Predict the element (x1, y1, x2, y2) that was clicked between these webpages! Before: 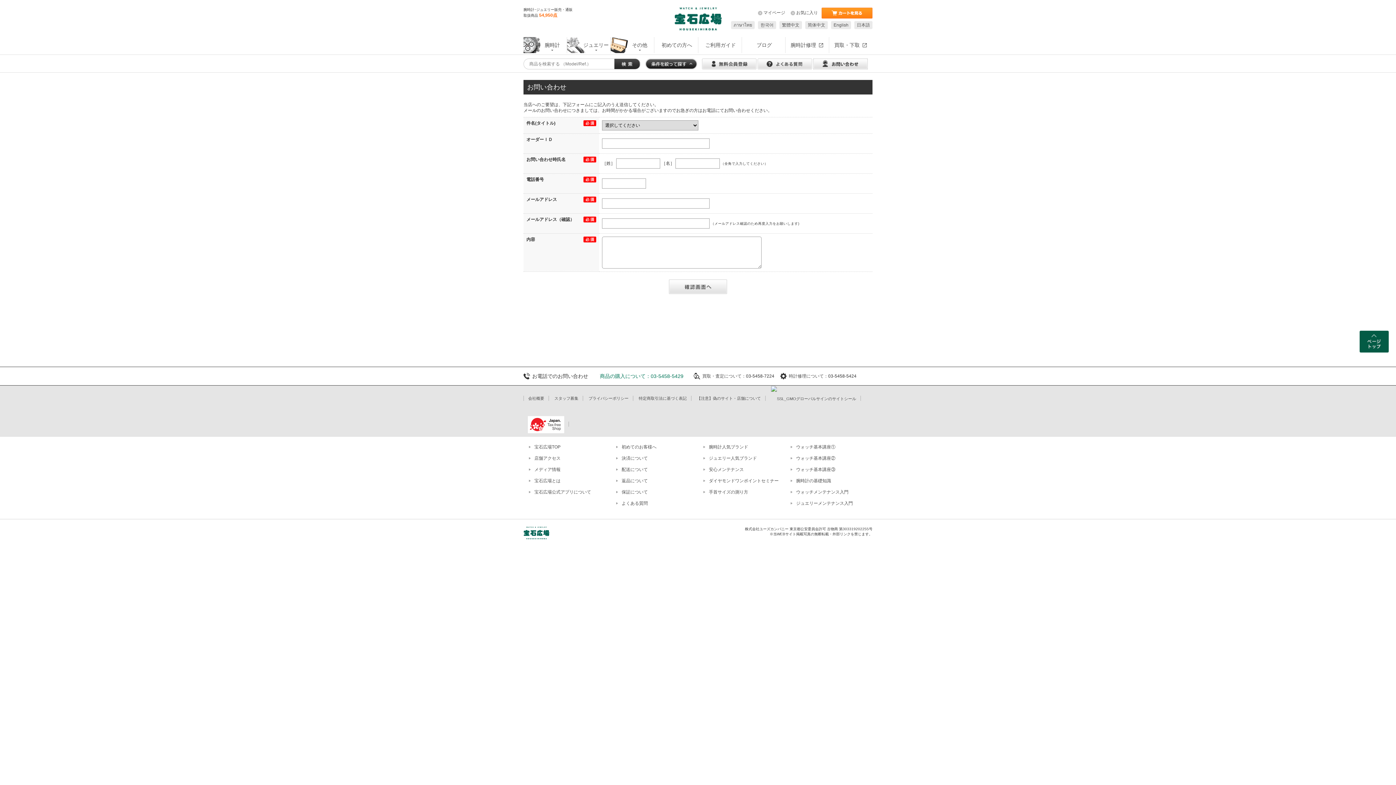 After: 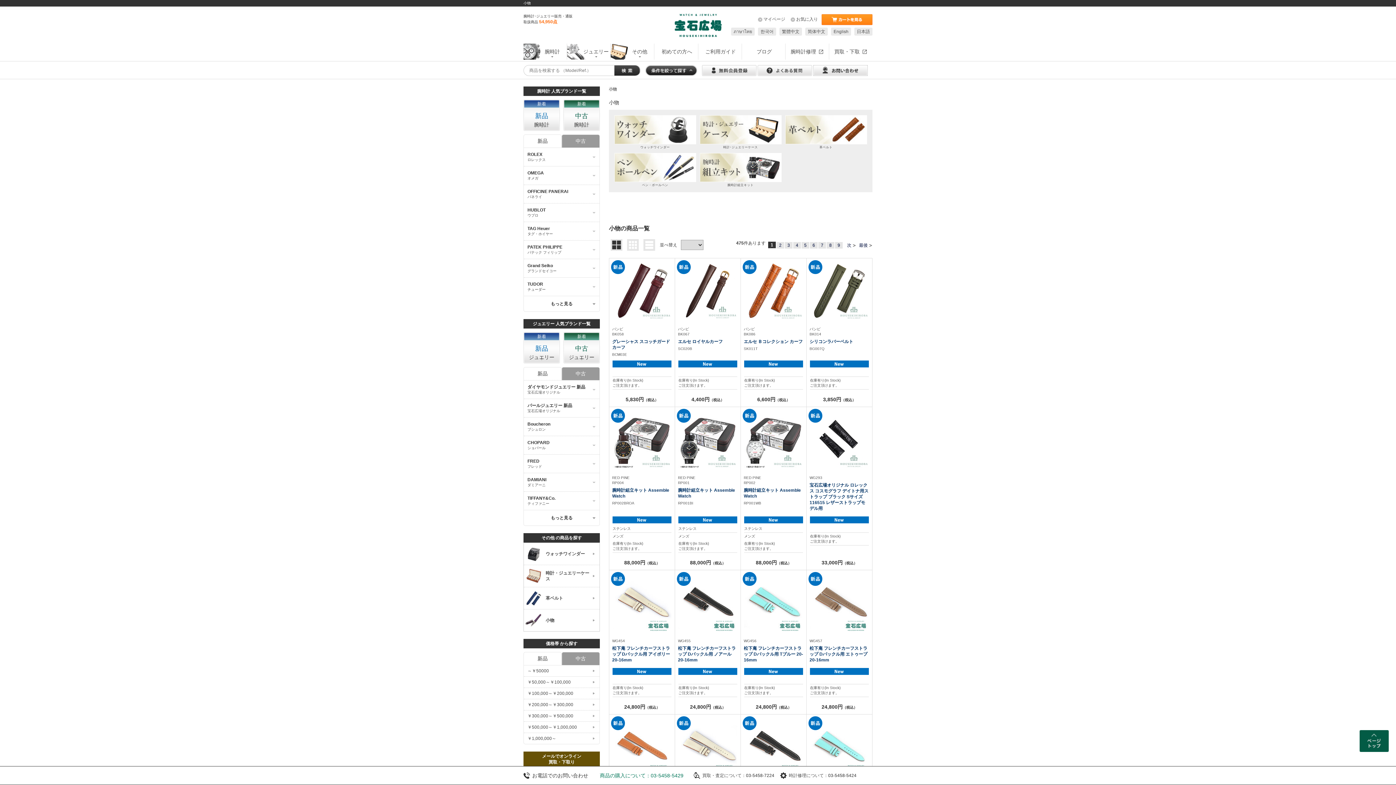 Action: label: その他 bbox: (611, 34, 654, 55)